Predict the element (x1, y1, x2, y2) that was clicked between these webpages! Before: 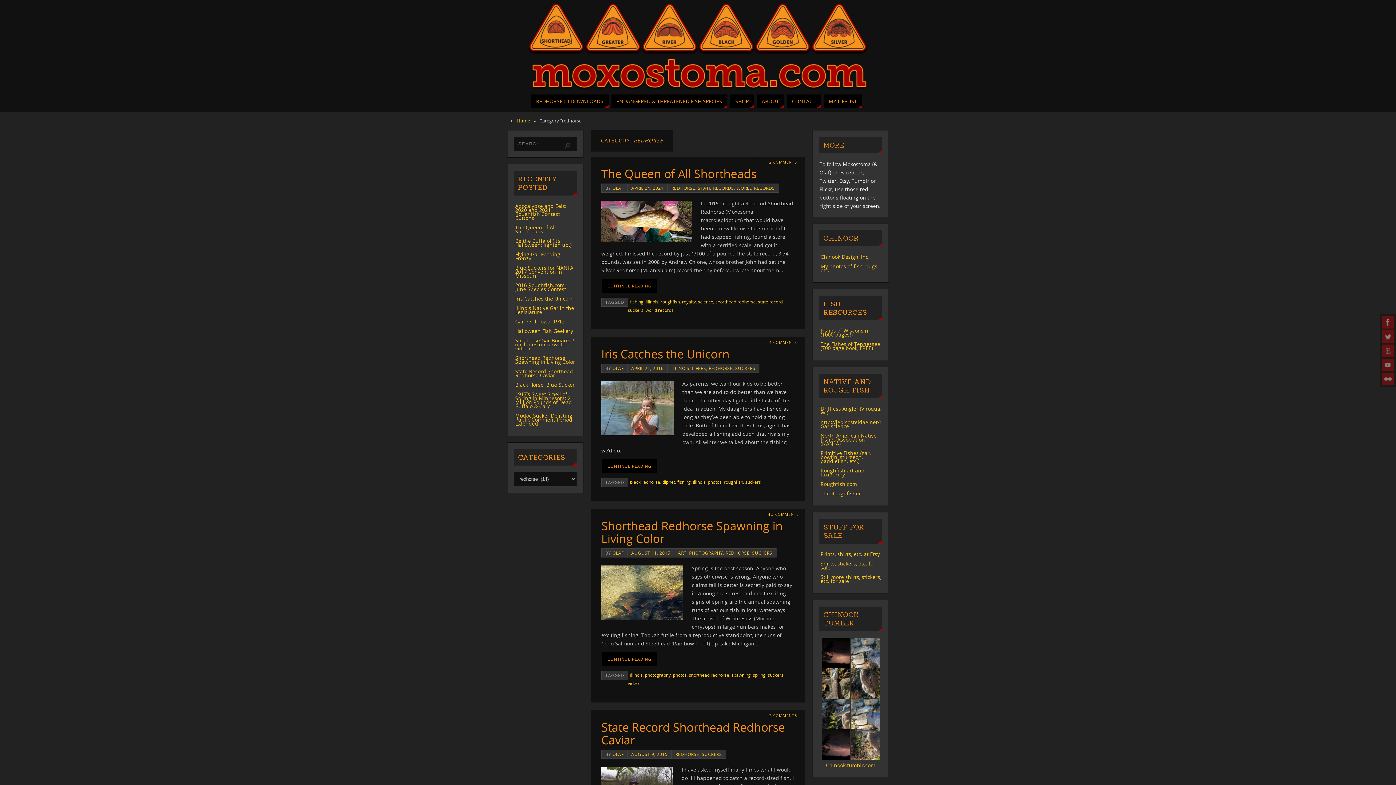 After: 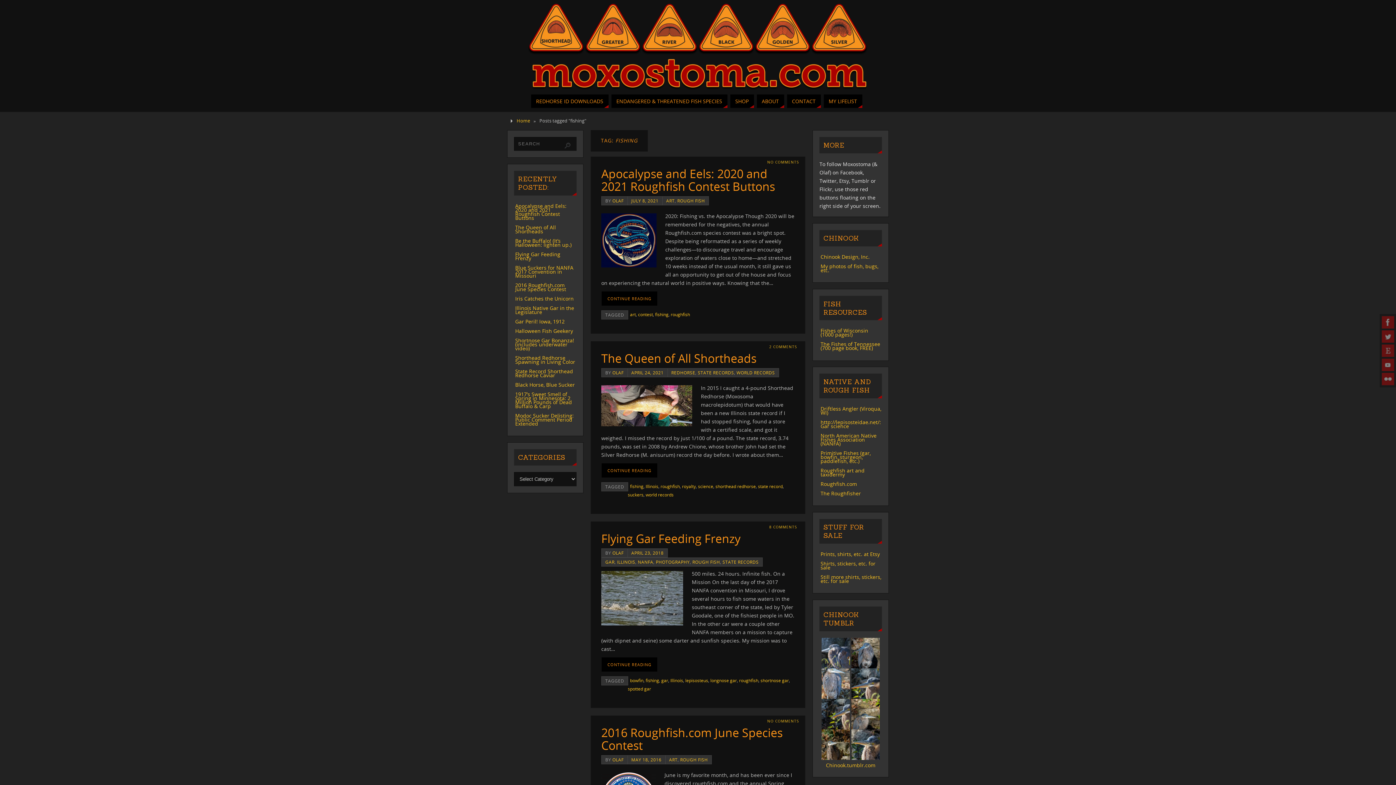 Action: bbox: (677, 479, 690, 485) label: fishing